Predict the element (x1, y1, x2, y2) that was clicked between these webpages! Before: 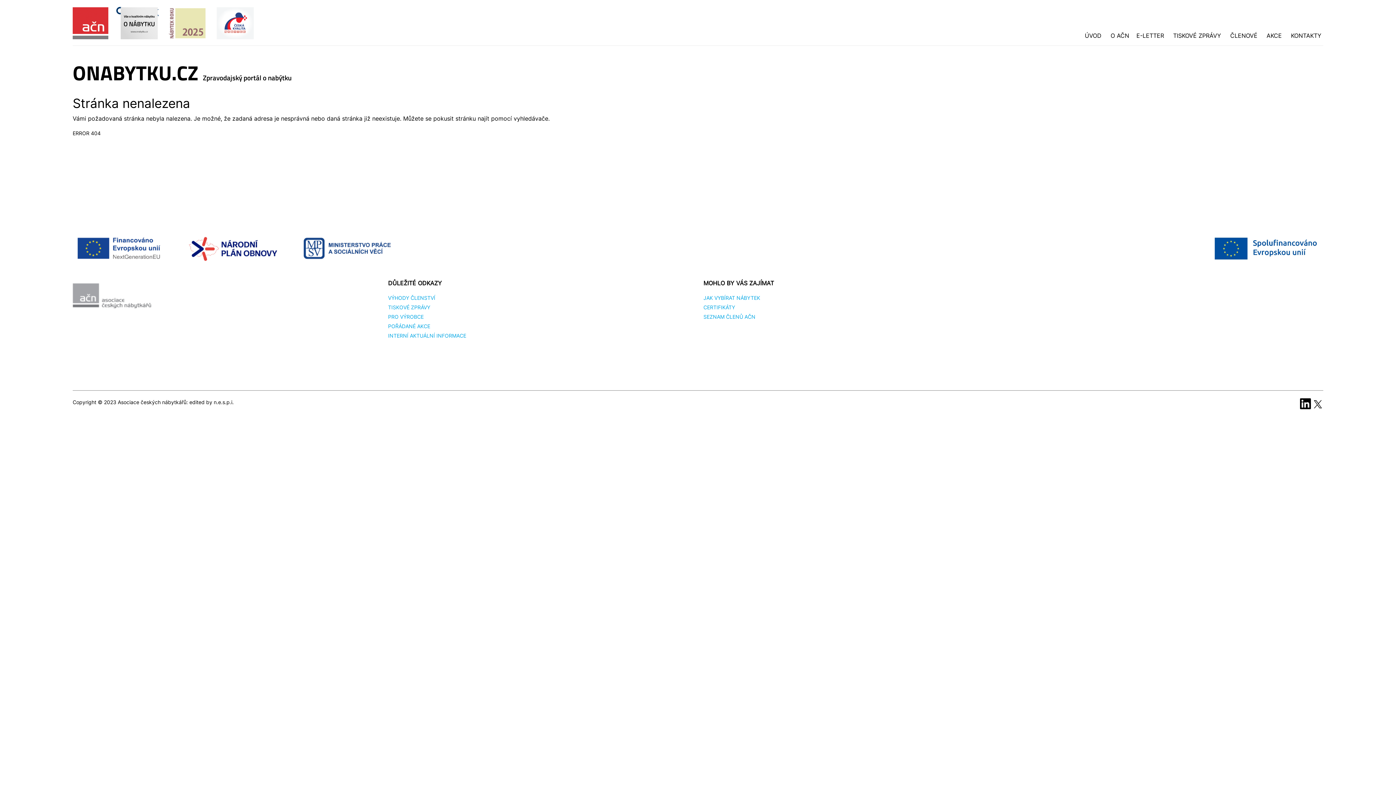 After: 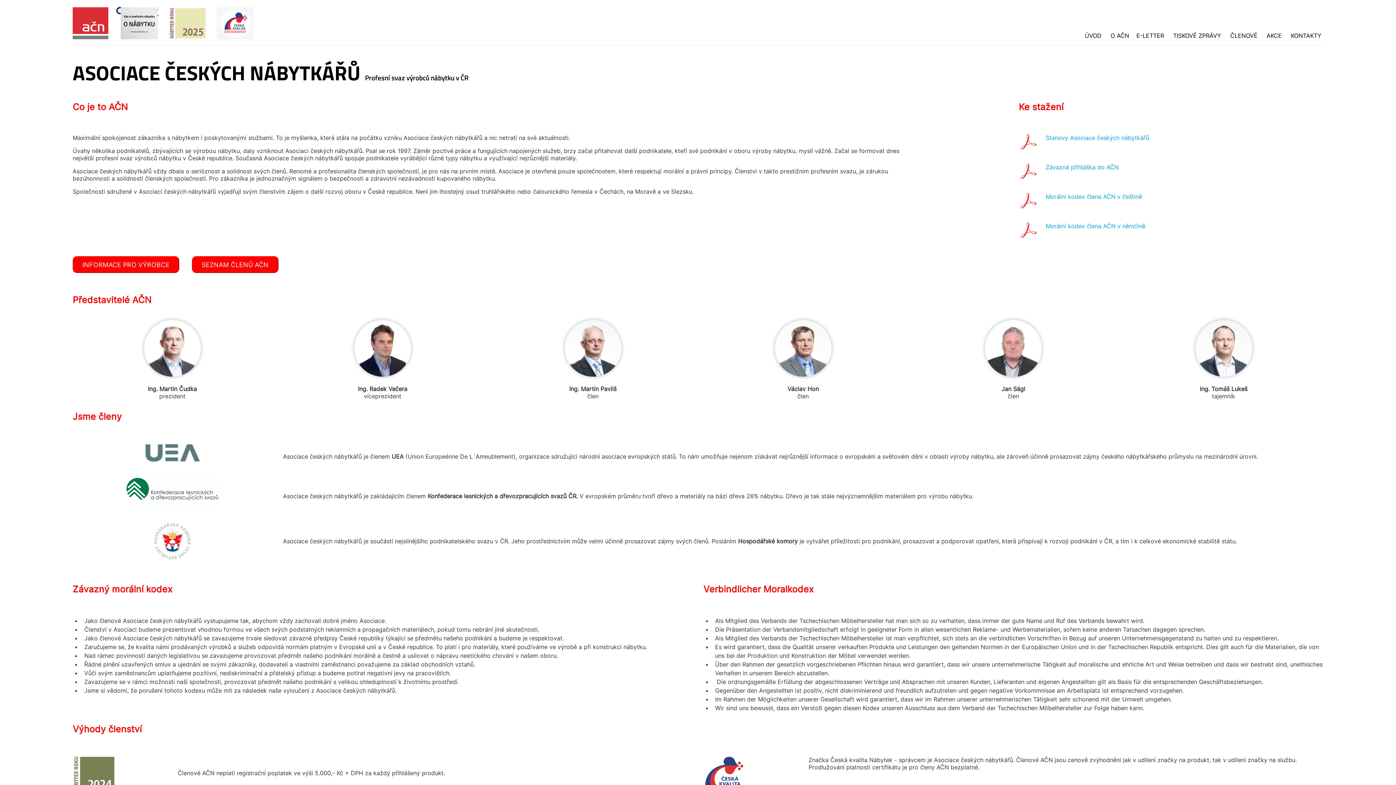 Action: label:  O AČN bbox: (1109, 31, 1129, 39)